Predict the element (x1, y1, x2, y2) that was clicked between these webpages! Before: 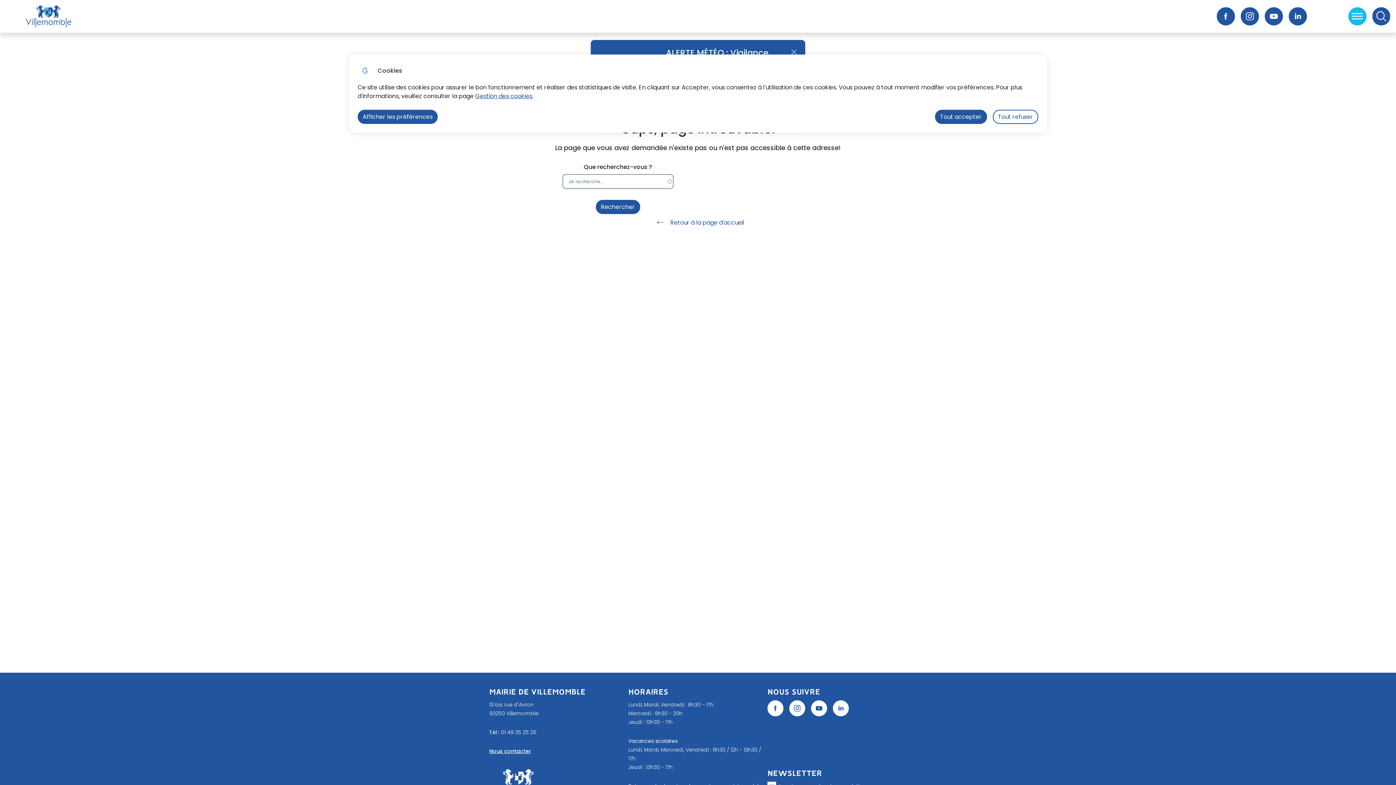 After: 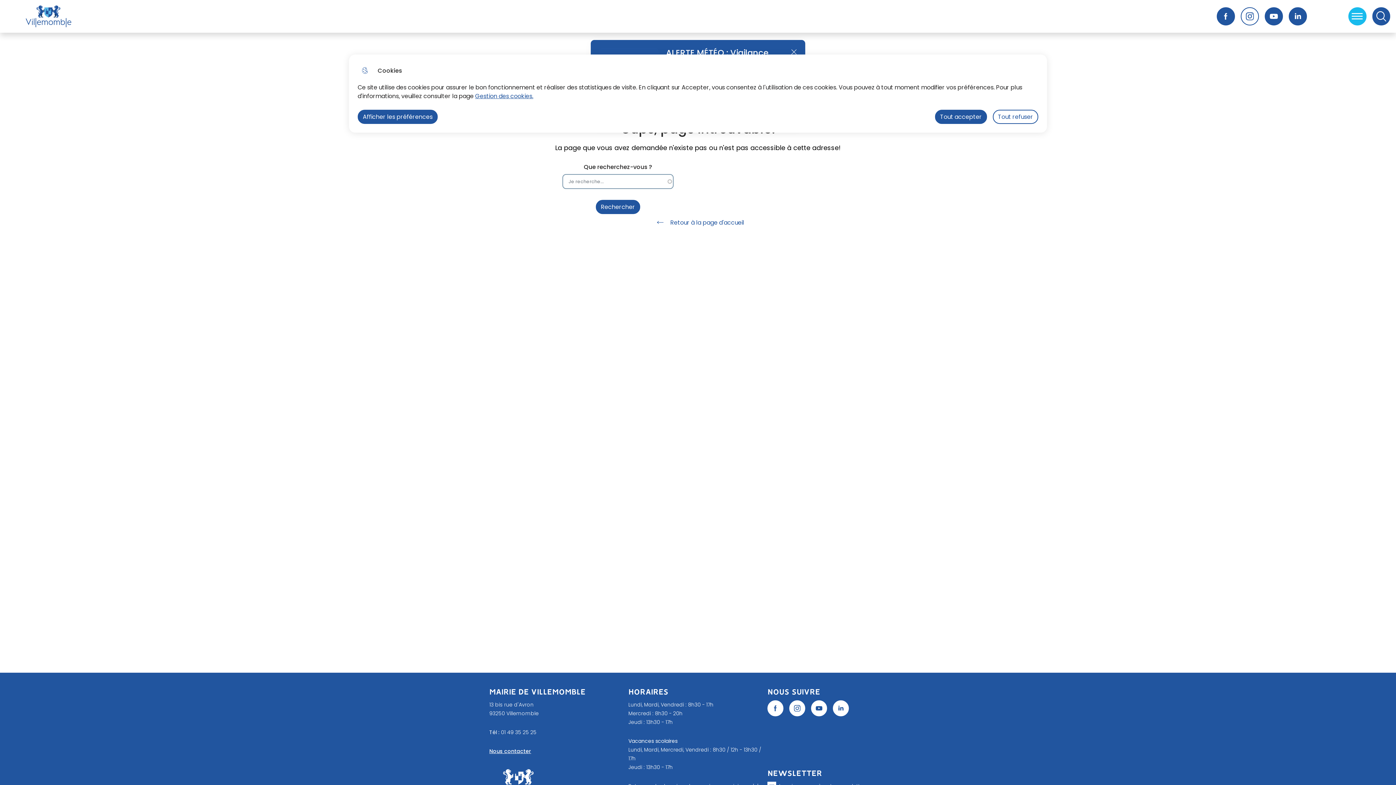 Action: bbox: (1241, 8, 1258, 24) label: Instagram de Villemomble